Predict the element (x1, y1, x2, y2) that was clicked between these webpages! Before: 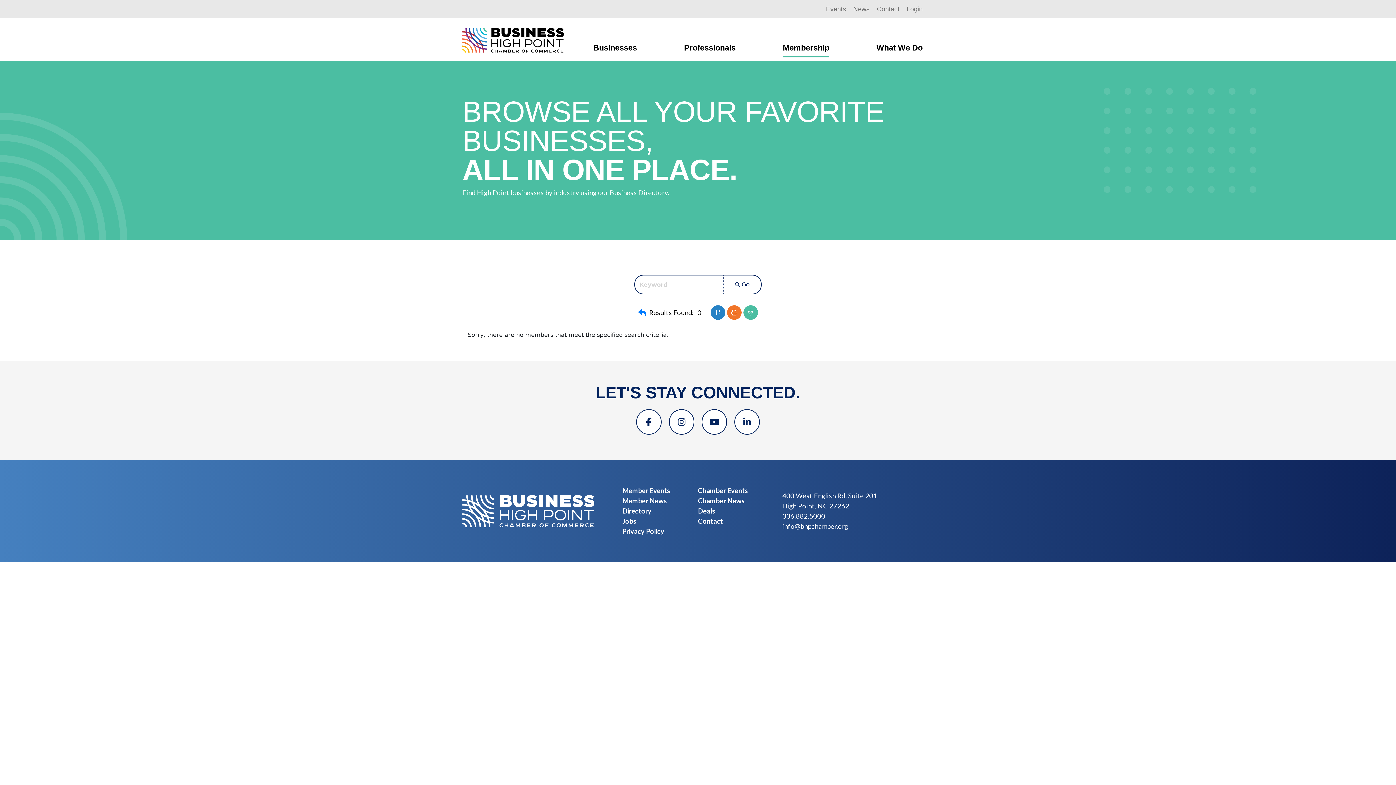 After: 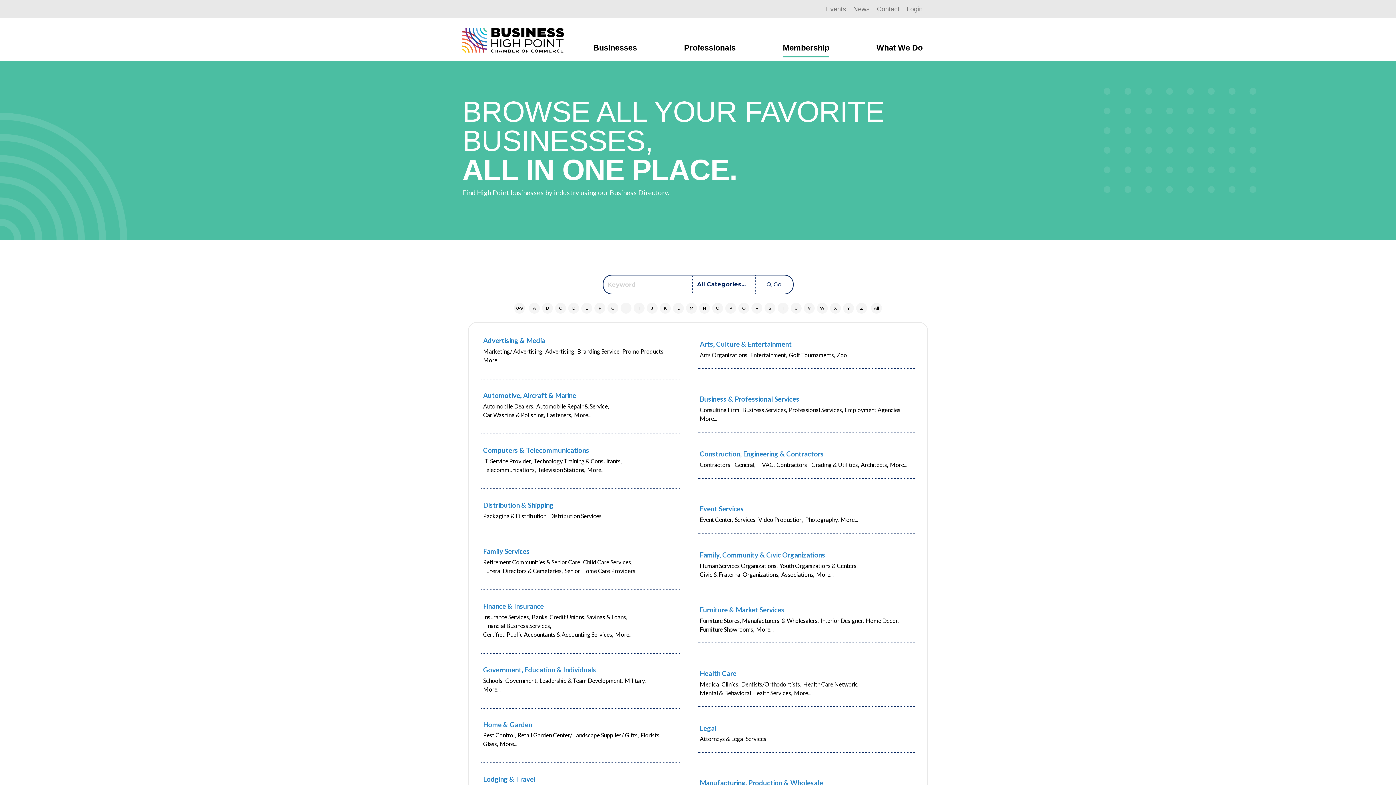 Action: bbox: (622, 507, 651, 515) label: Directory